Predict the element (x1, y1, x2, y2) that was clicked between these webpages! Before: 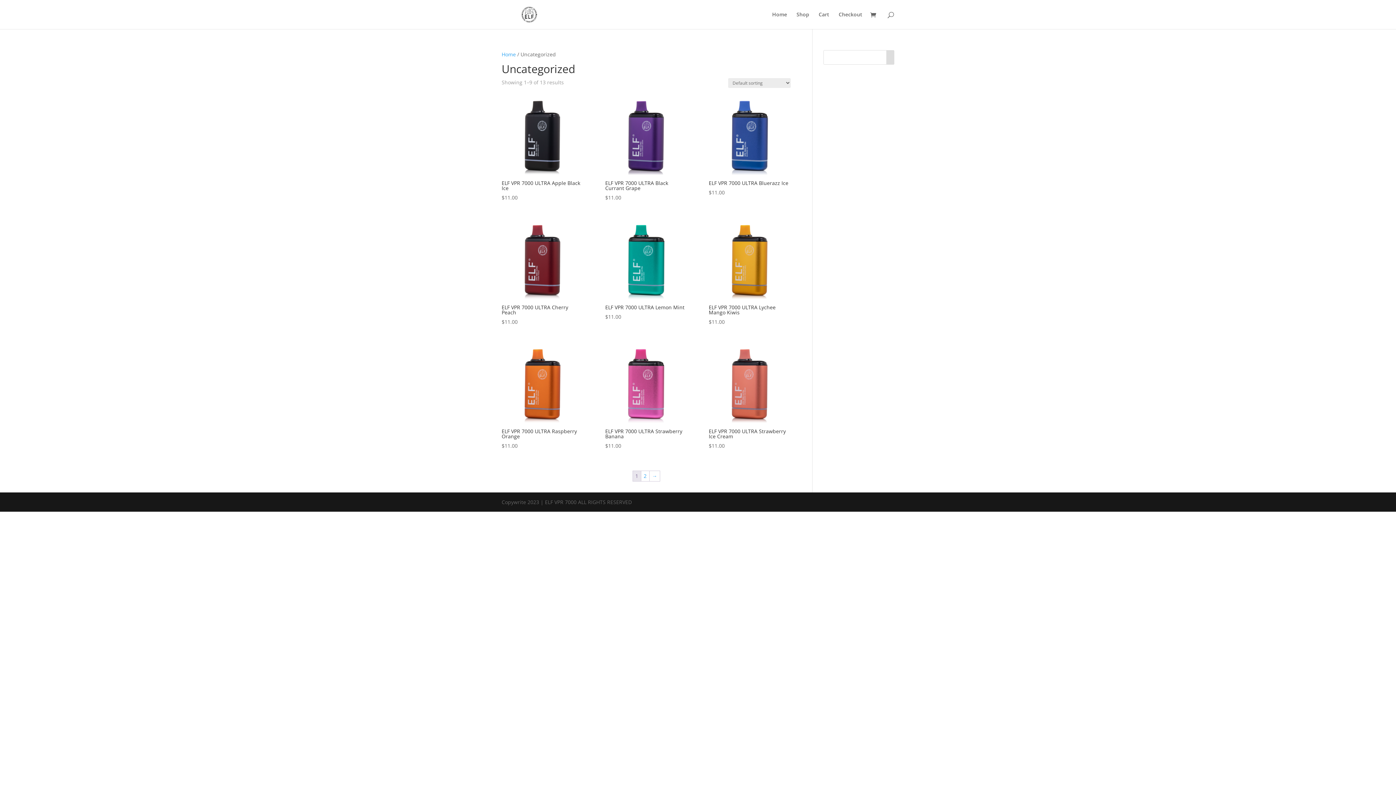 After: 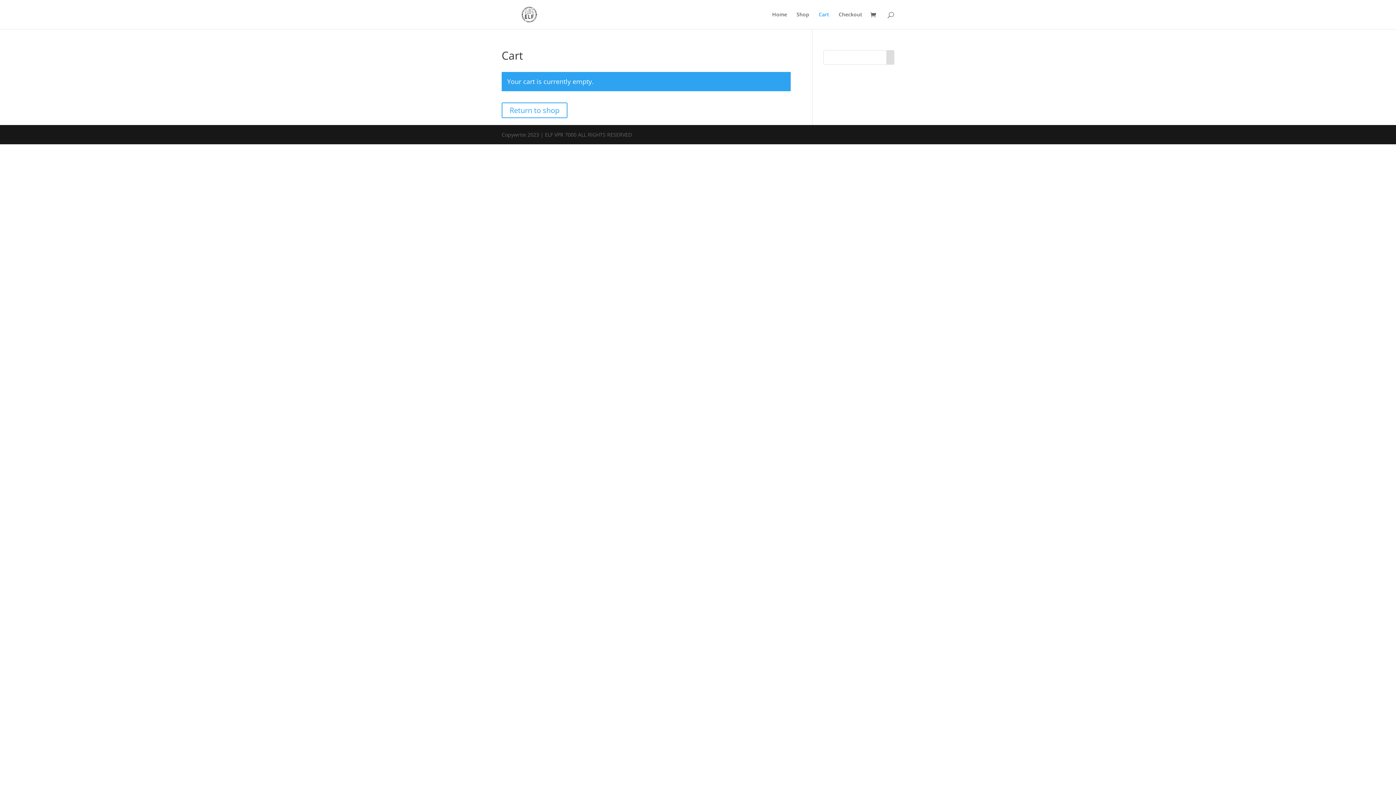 Action: label: Cart bbox: (818, 12, 829, 29)